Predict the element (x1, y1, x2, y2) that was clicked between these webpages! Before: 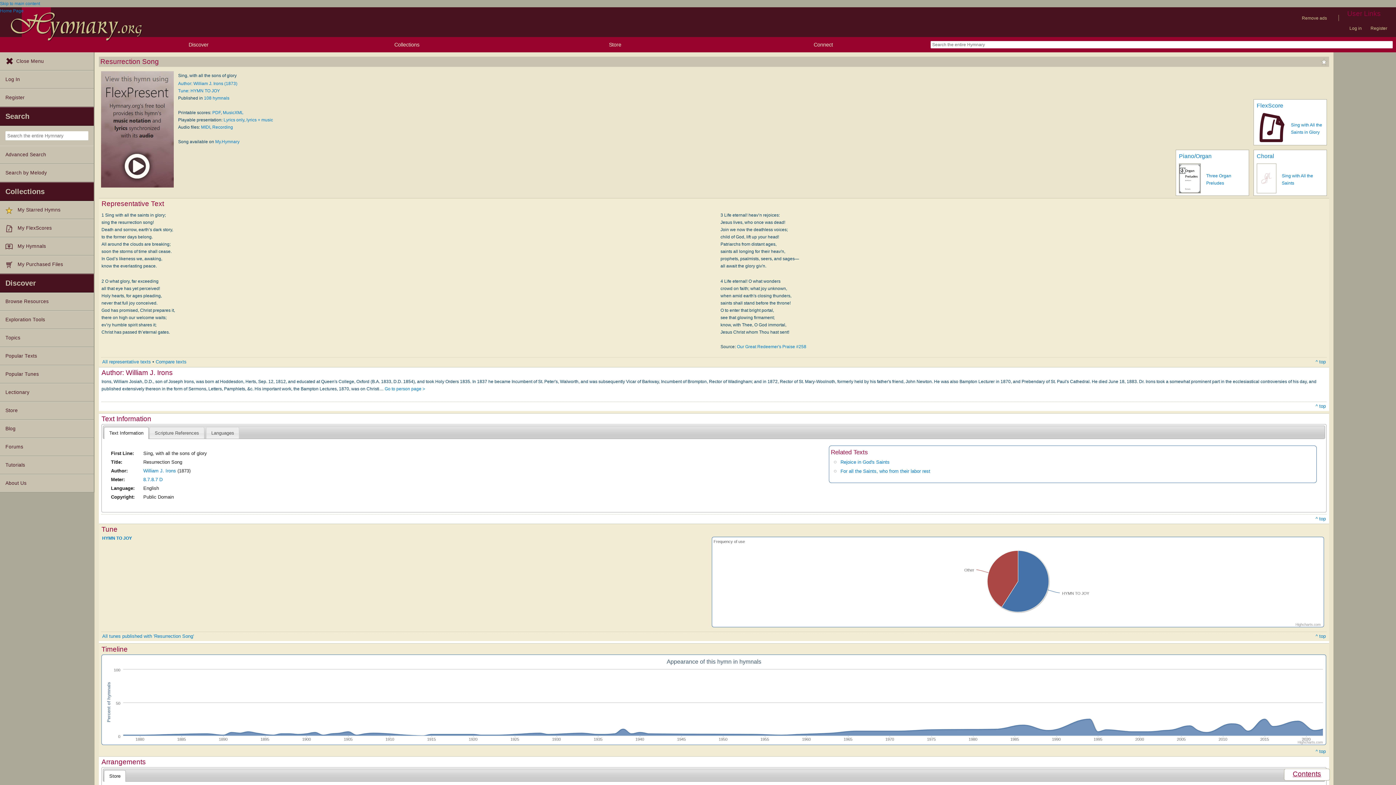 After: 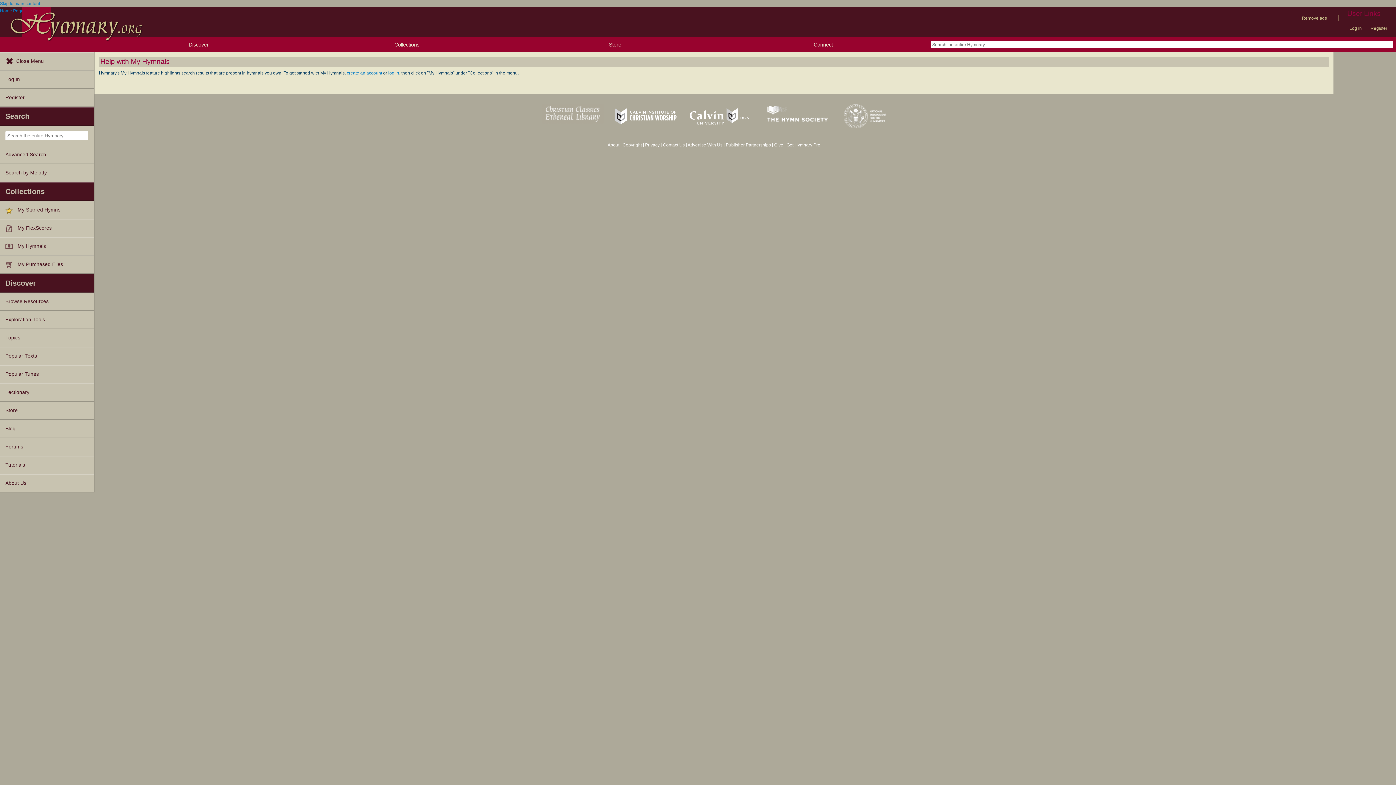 Action: bbox: (0, 237, 93, 255) label: My Hymnals